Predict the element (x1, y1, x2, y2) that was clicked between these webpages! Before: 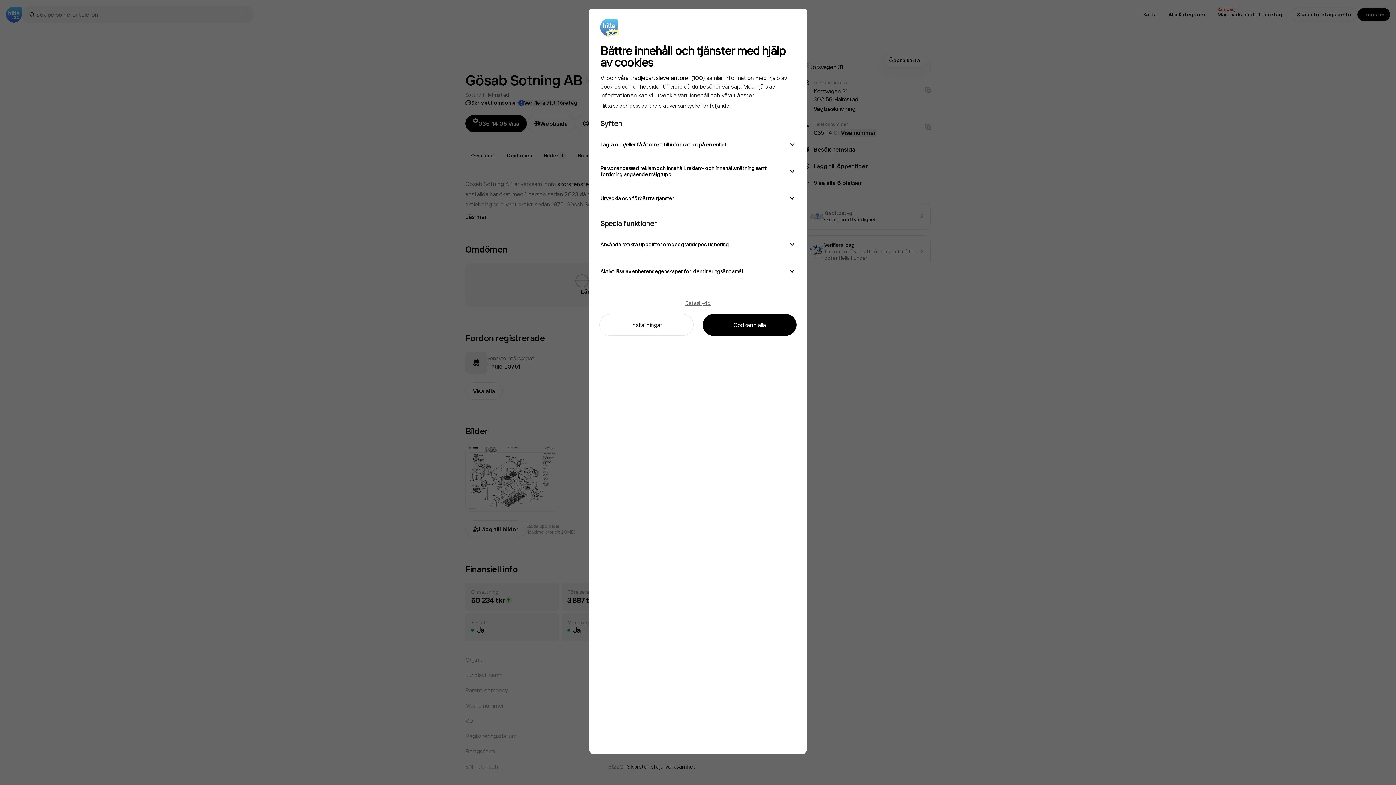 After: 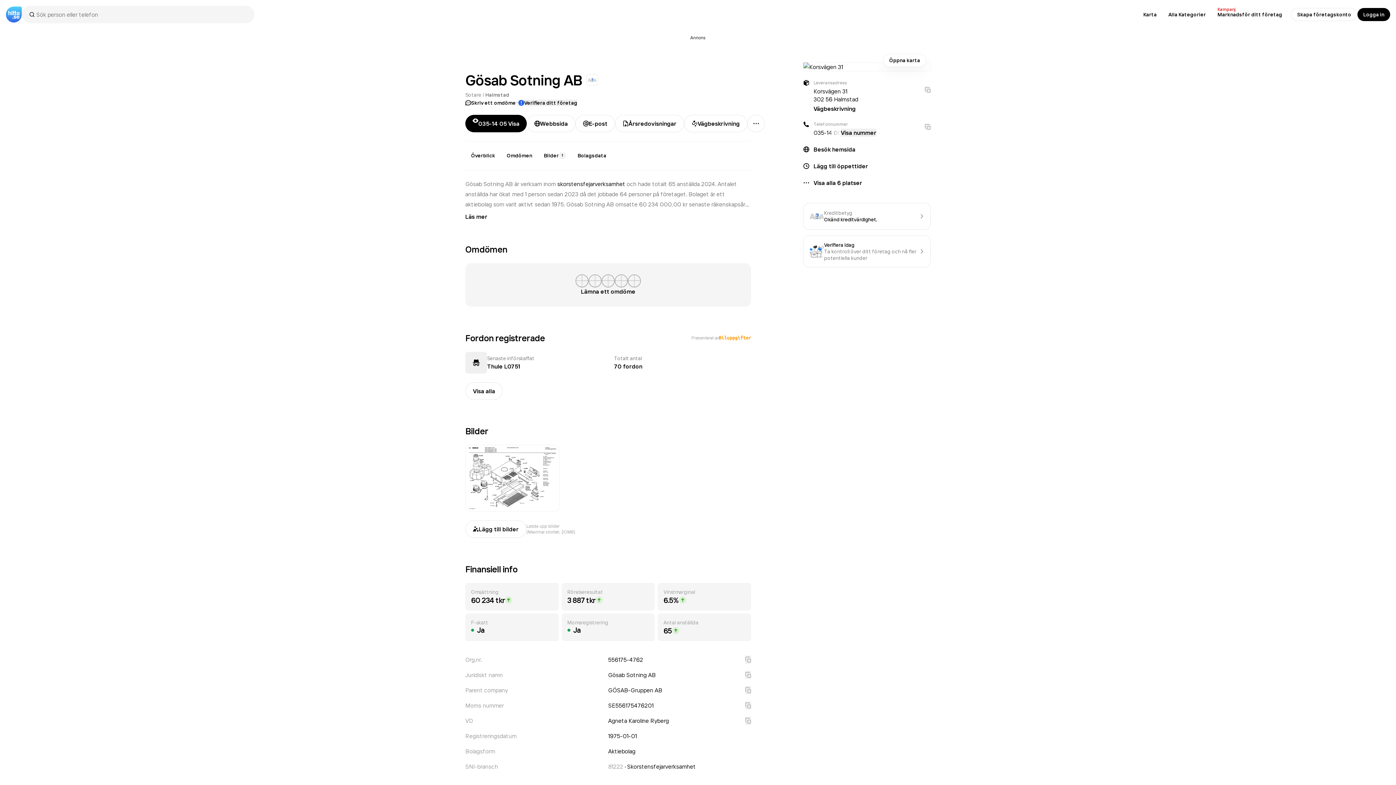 Action: label: Godkänn alla bbox: (702, 314, 796, 336)